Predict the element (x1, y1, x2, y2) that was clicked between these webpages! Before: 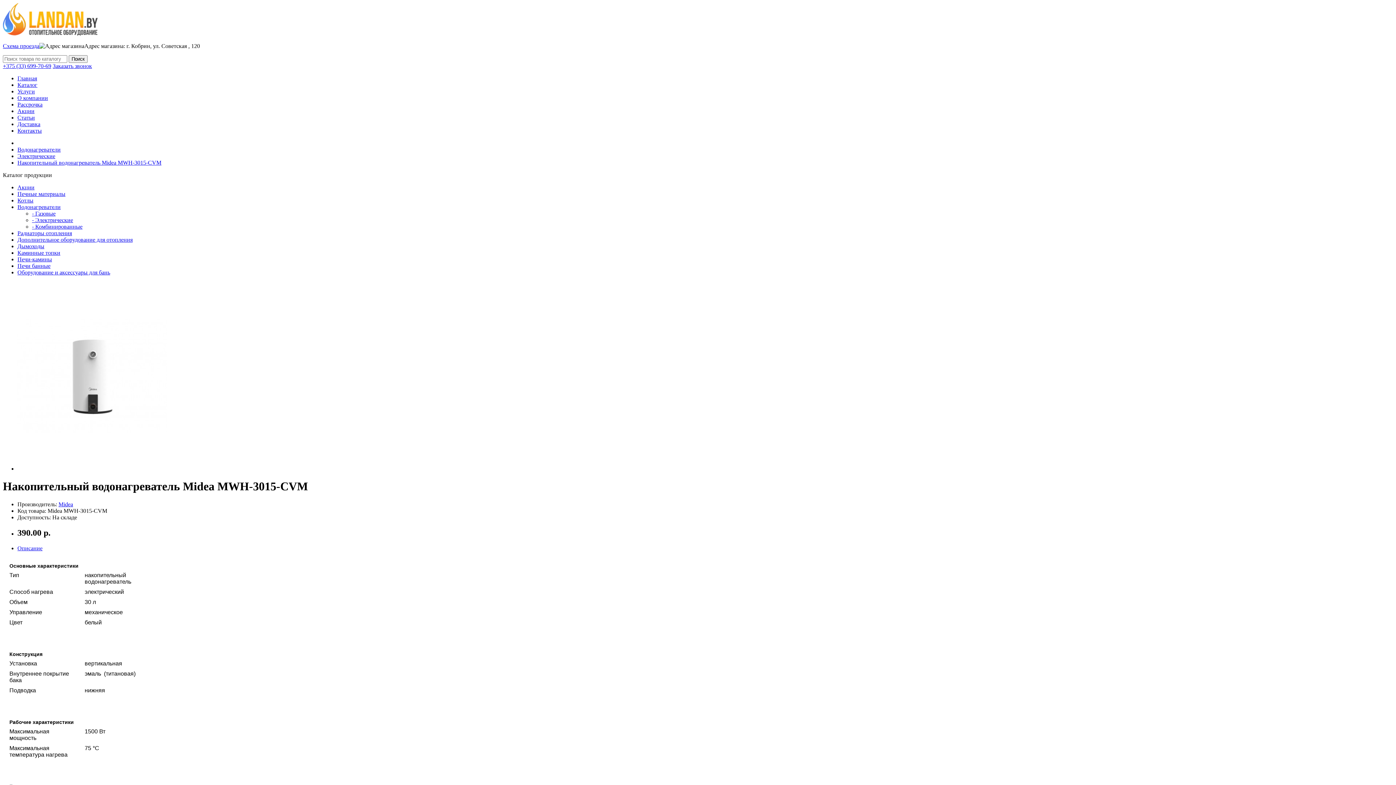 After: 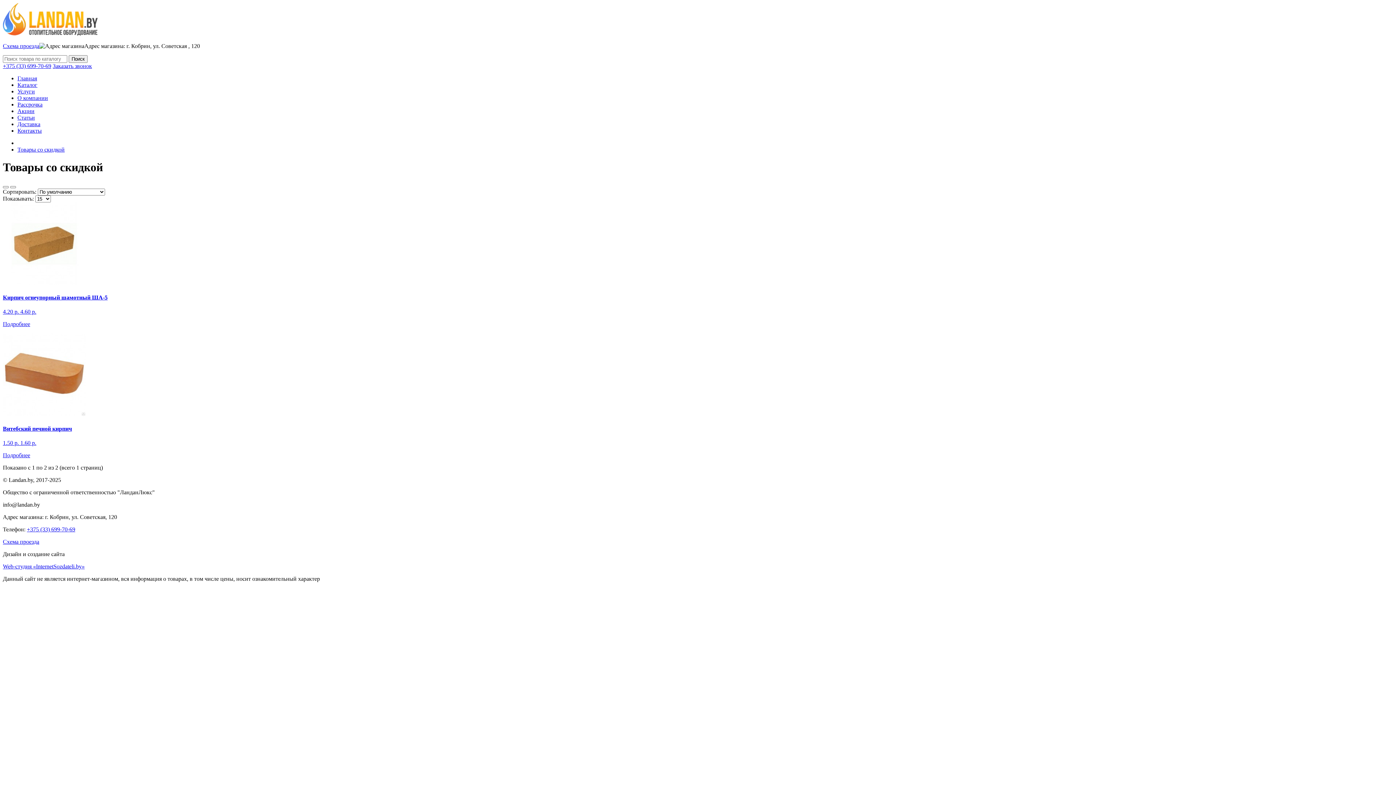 Action: bbox: (17, 108, 34, 114) label: Акции